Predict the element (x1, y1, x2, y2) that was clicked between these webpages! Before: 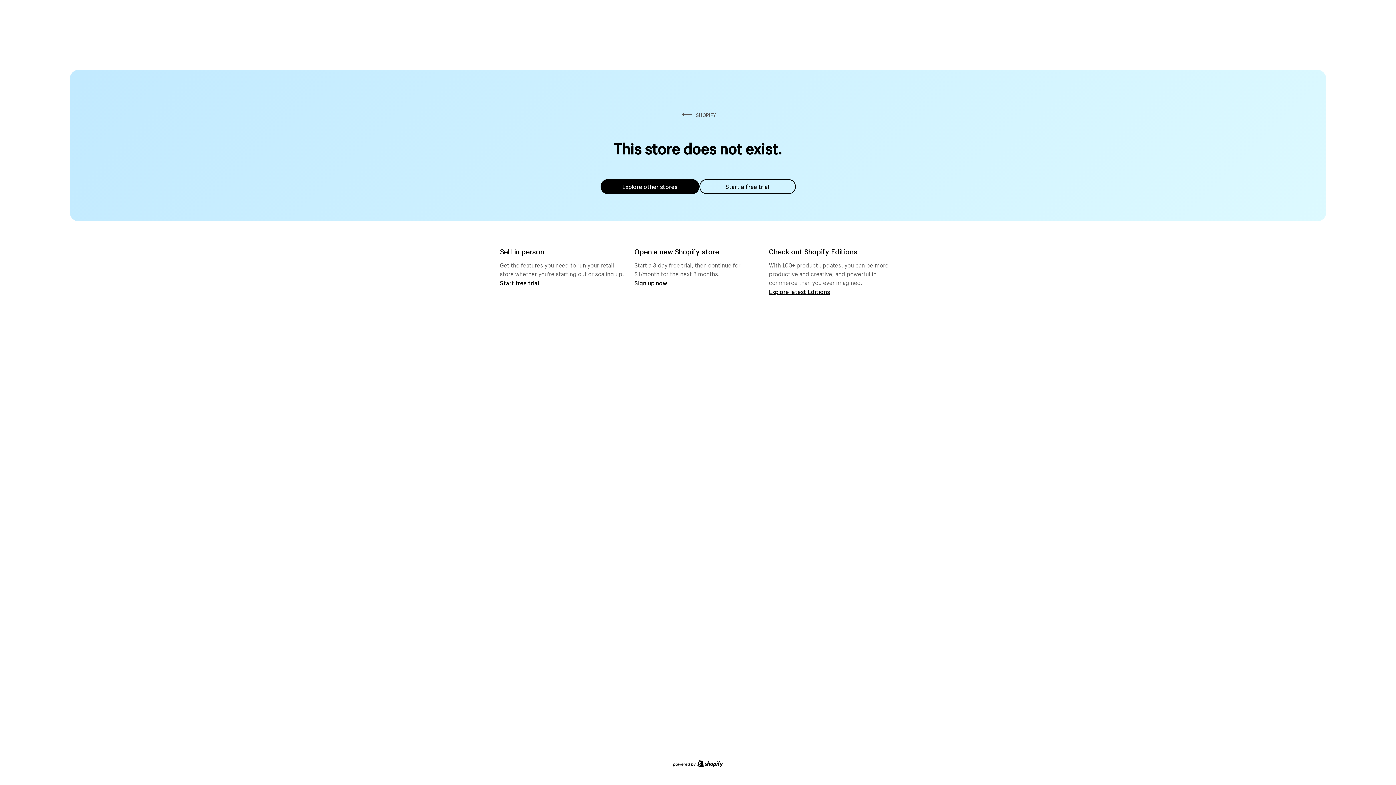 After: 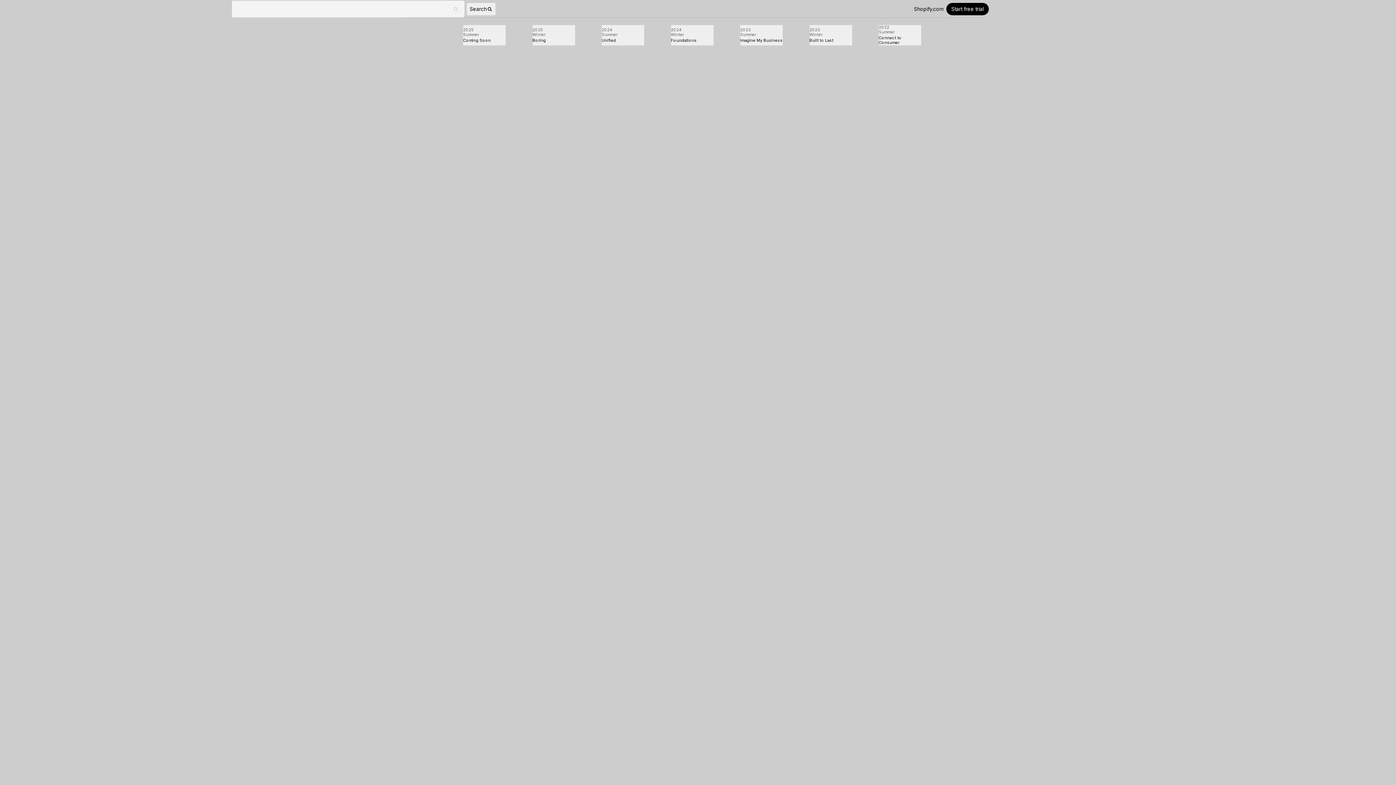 Action: bbox: (769, 287, 830, 295) label: Explore latest Editions